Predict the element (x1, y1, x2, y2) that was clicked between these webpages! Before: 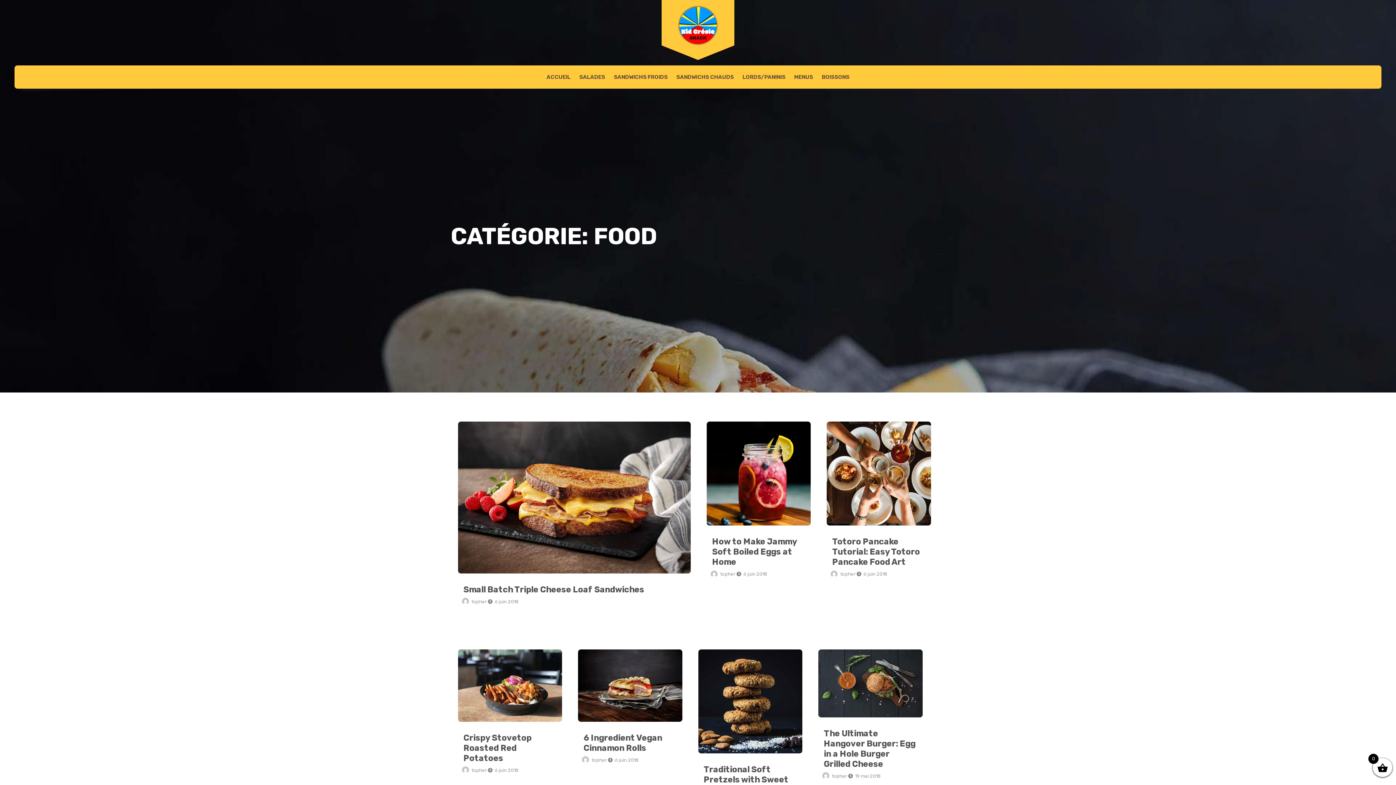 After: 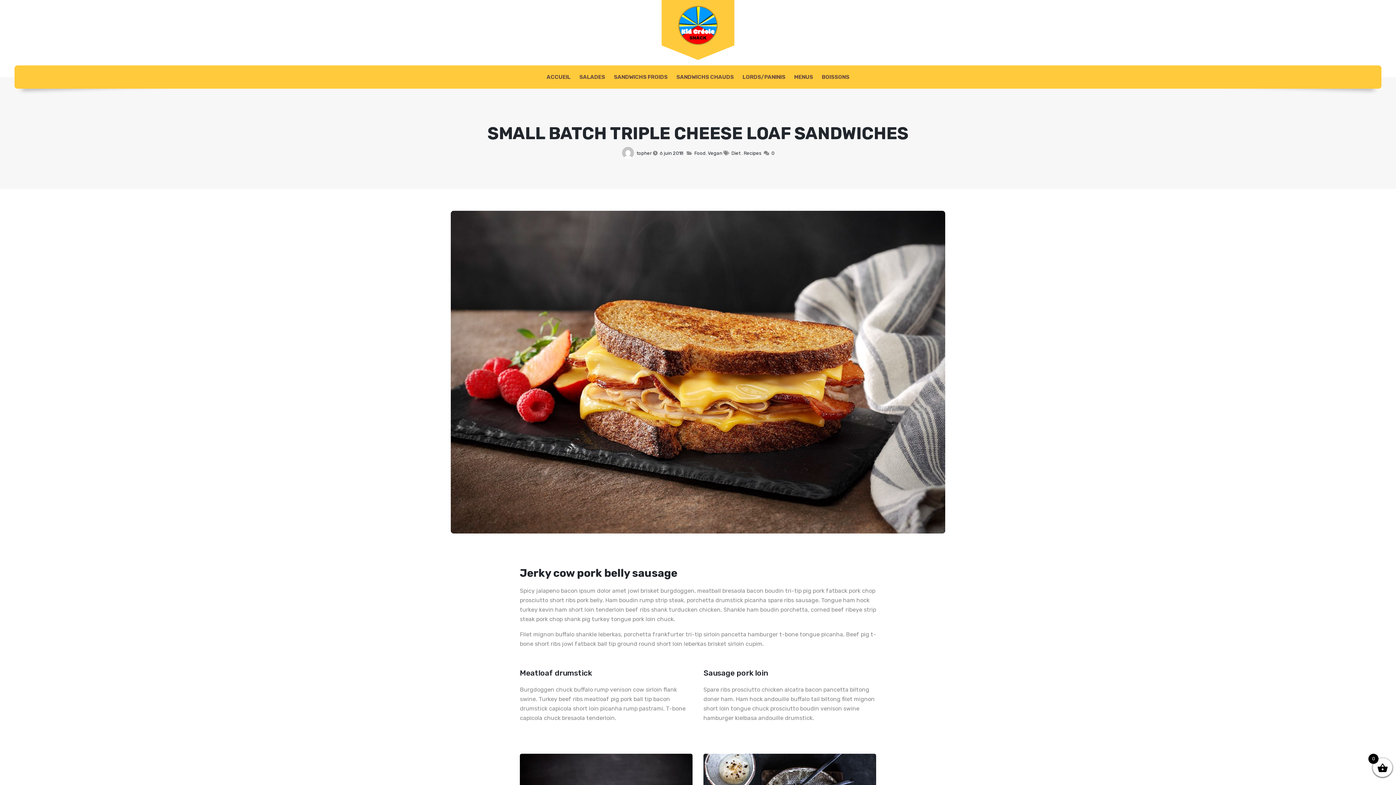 Action: label: 6 juin 2018 bbox: (494, 598, 518, 605)